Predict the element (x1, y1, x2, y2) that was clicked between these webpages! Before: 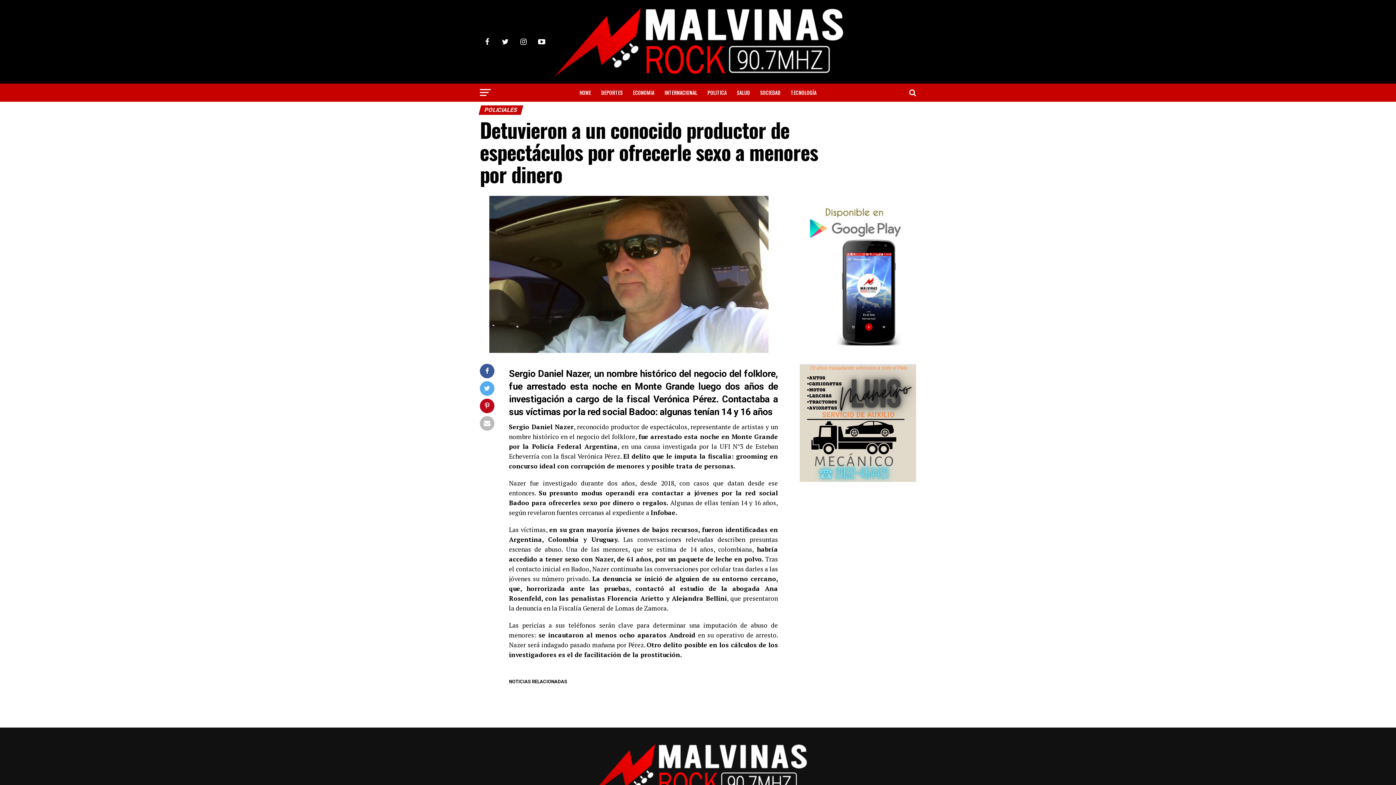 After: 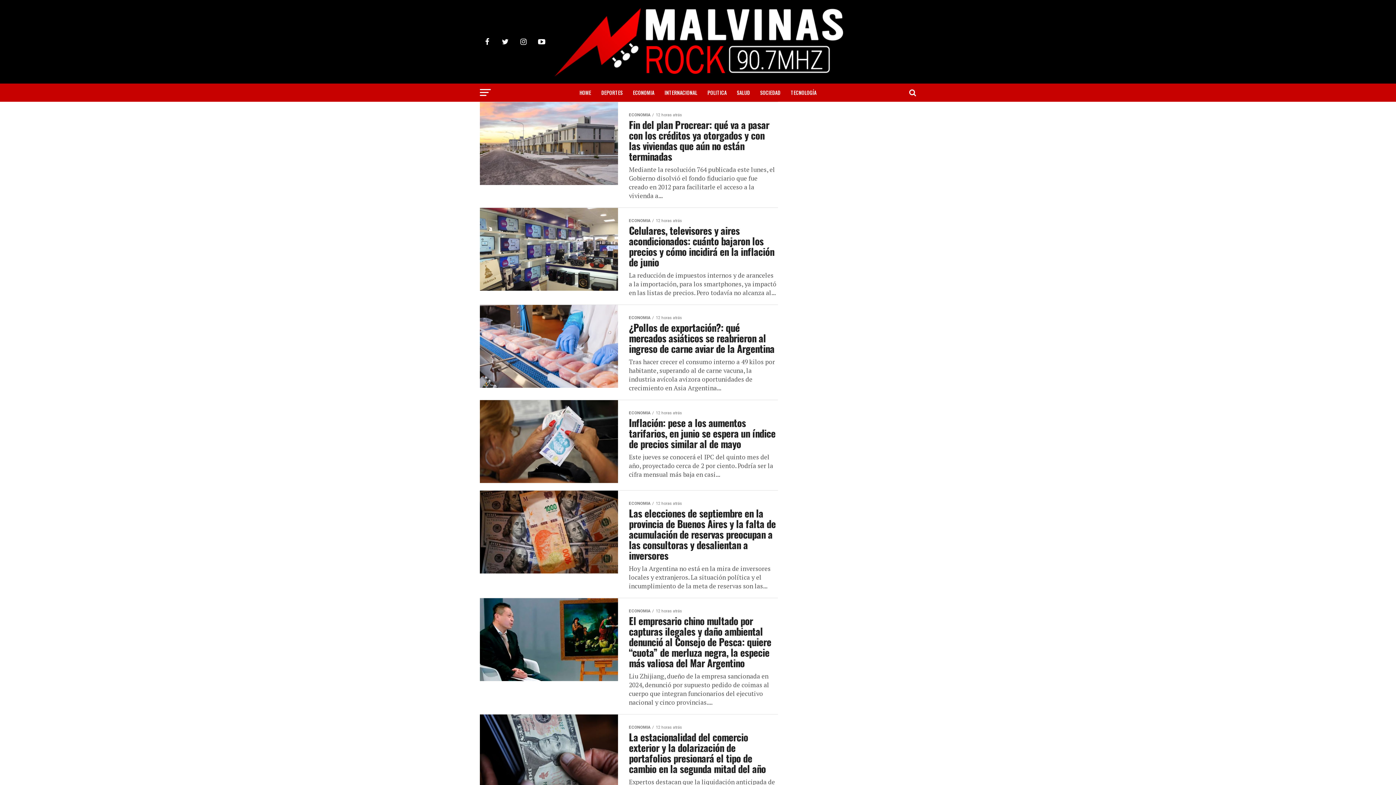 Action: label: ECONOMIA bbox: (628, 83, 658, 101)